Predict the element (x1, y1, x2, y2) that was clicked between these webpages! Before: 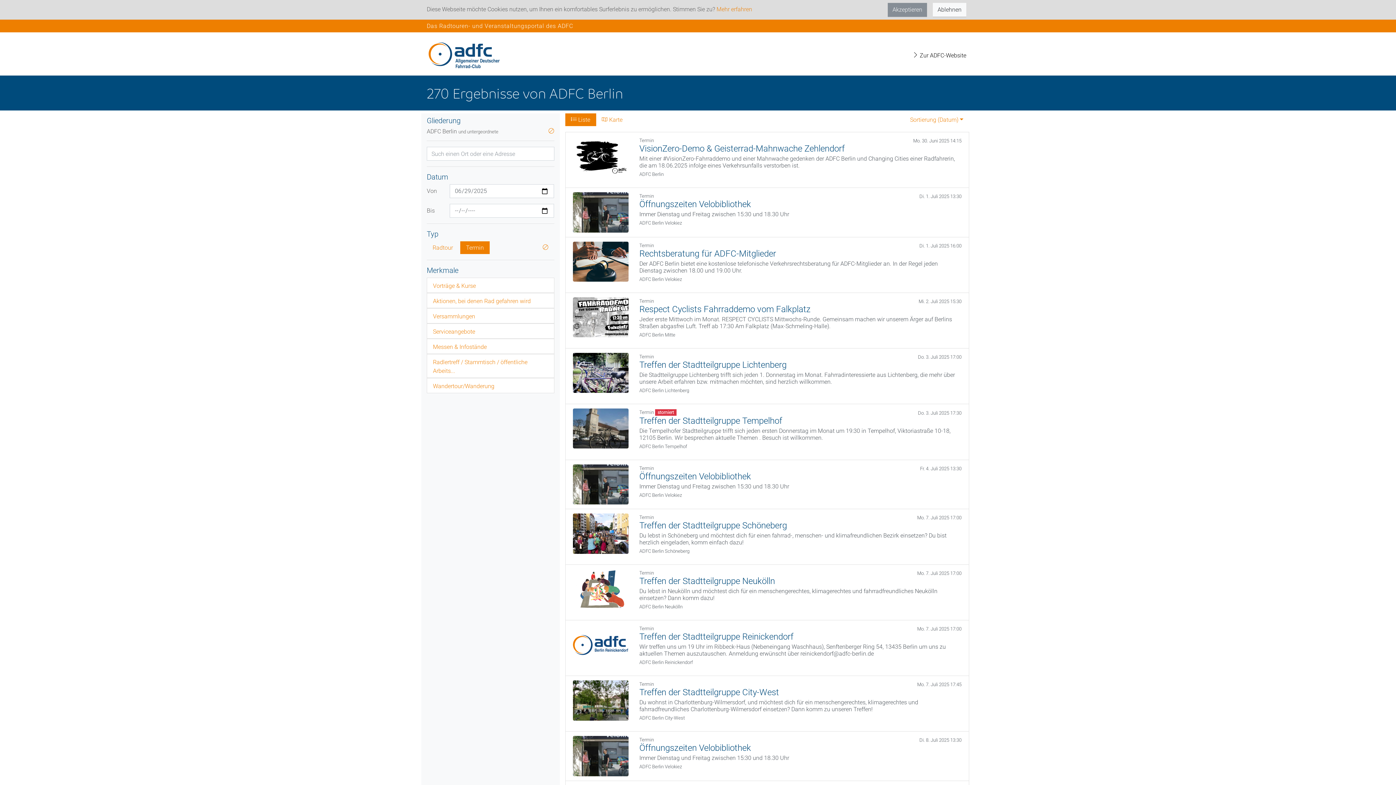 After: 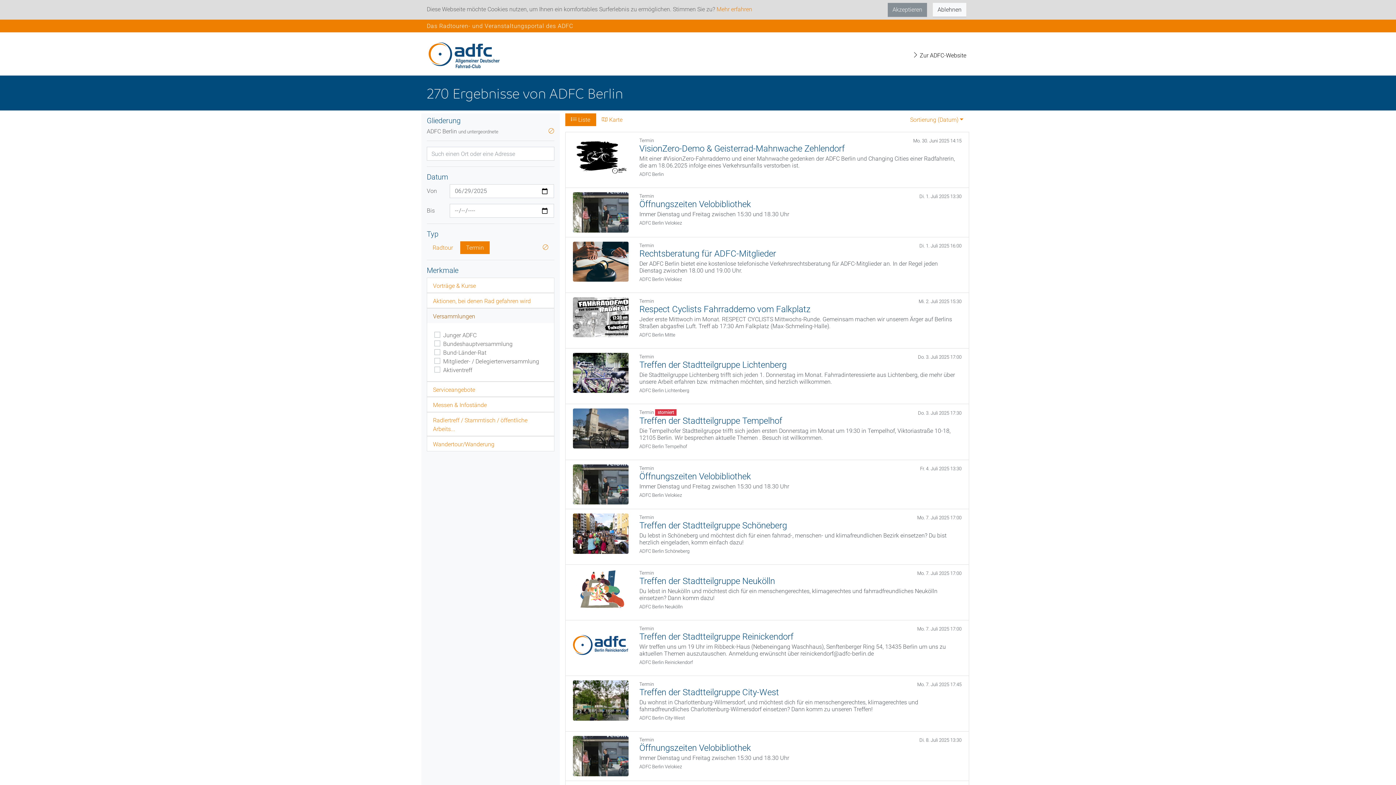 Action: label: Versammlungen bbox: (433, 313, 475, 320)